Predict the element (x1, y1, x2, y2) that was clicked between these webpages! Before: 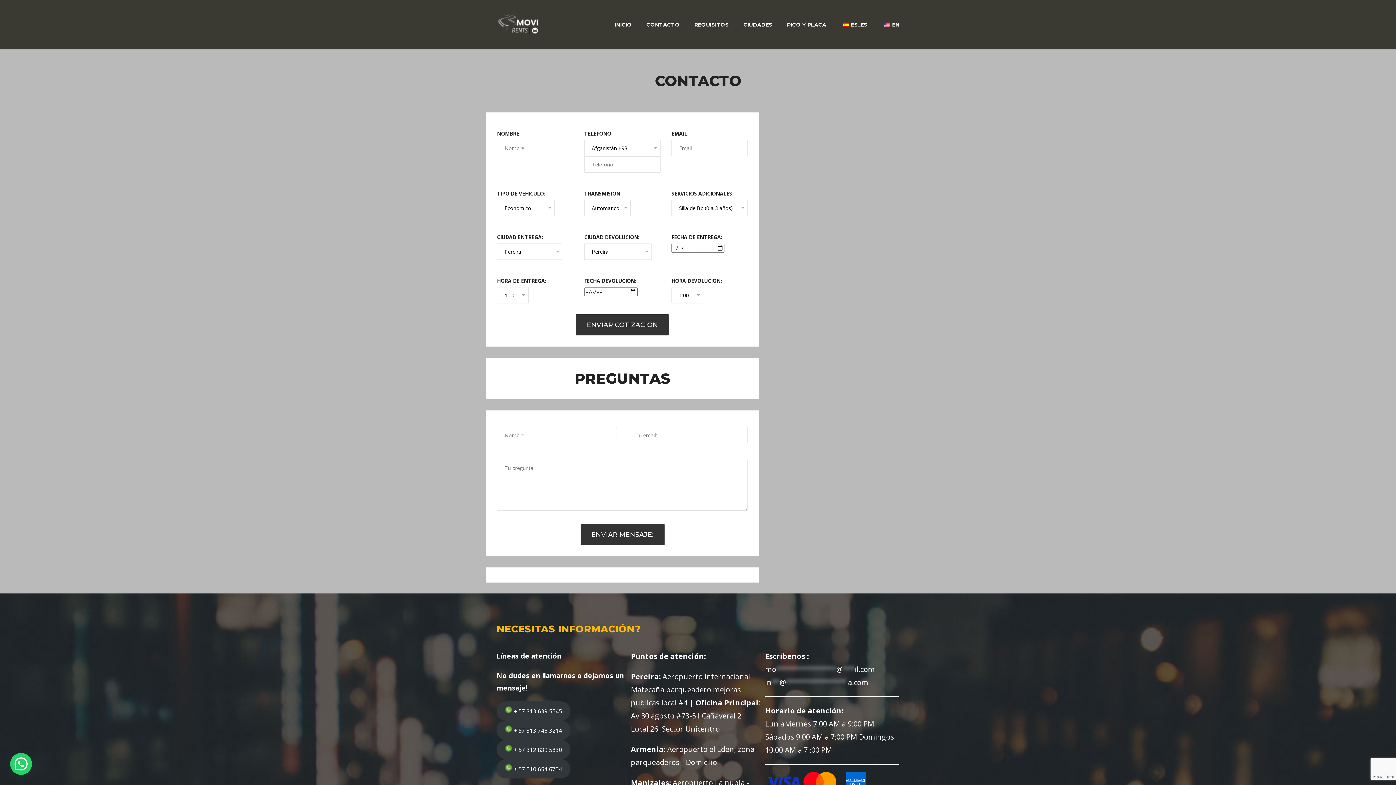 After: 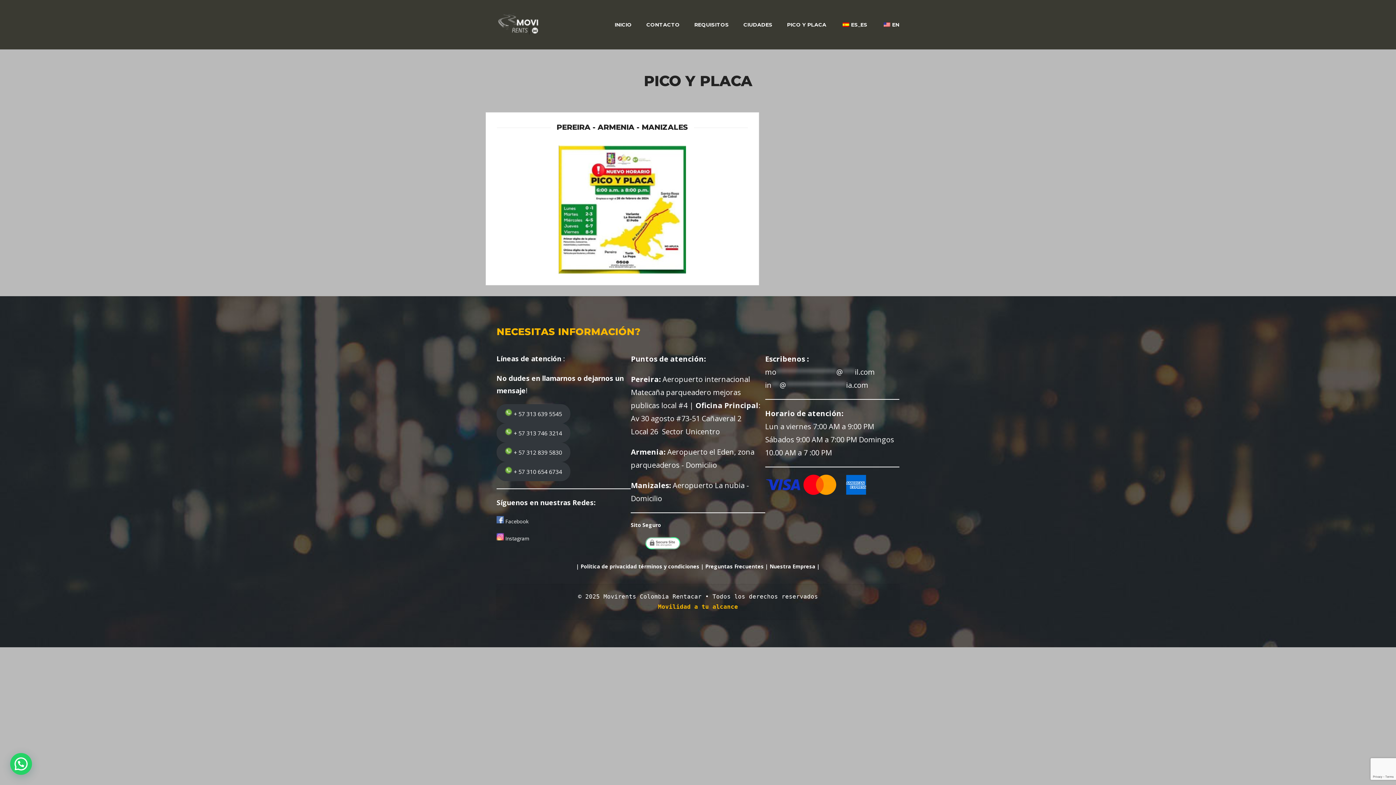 Action: label: PICO Y PLACA bbox: (787, 16, 826, 32)